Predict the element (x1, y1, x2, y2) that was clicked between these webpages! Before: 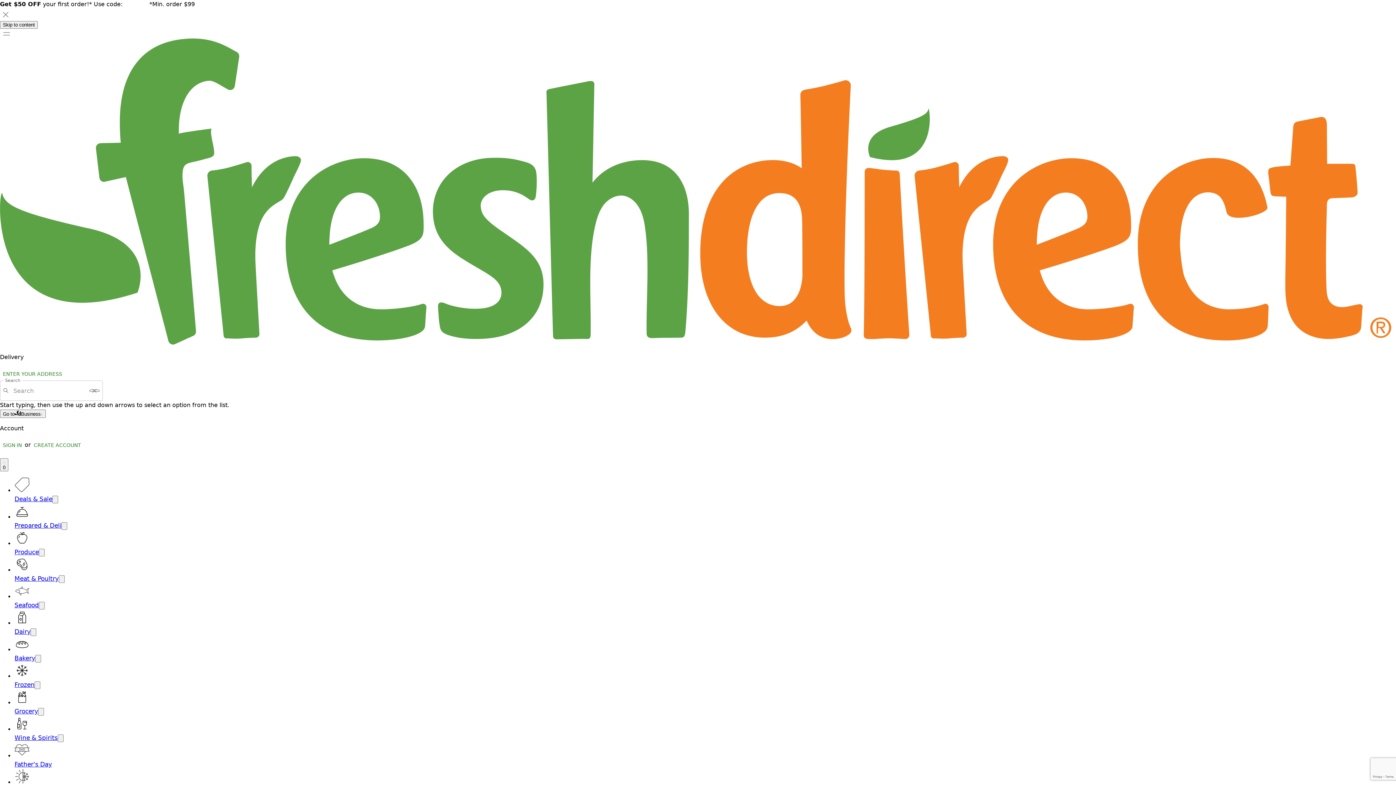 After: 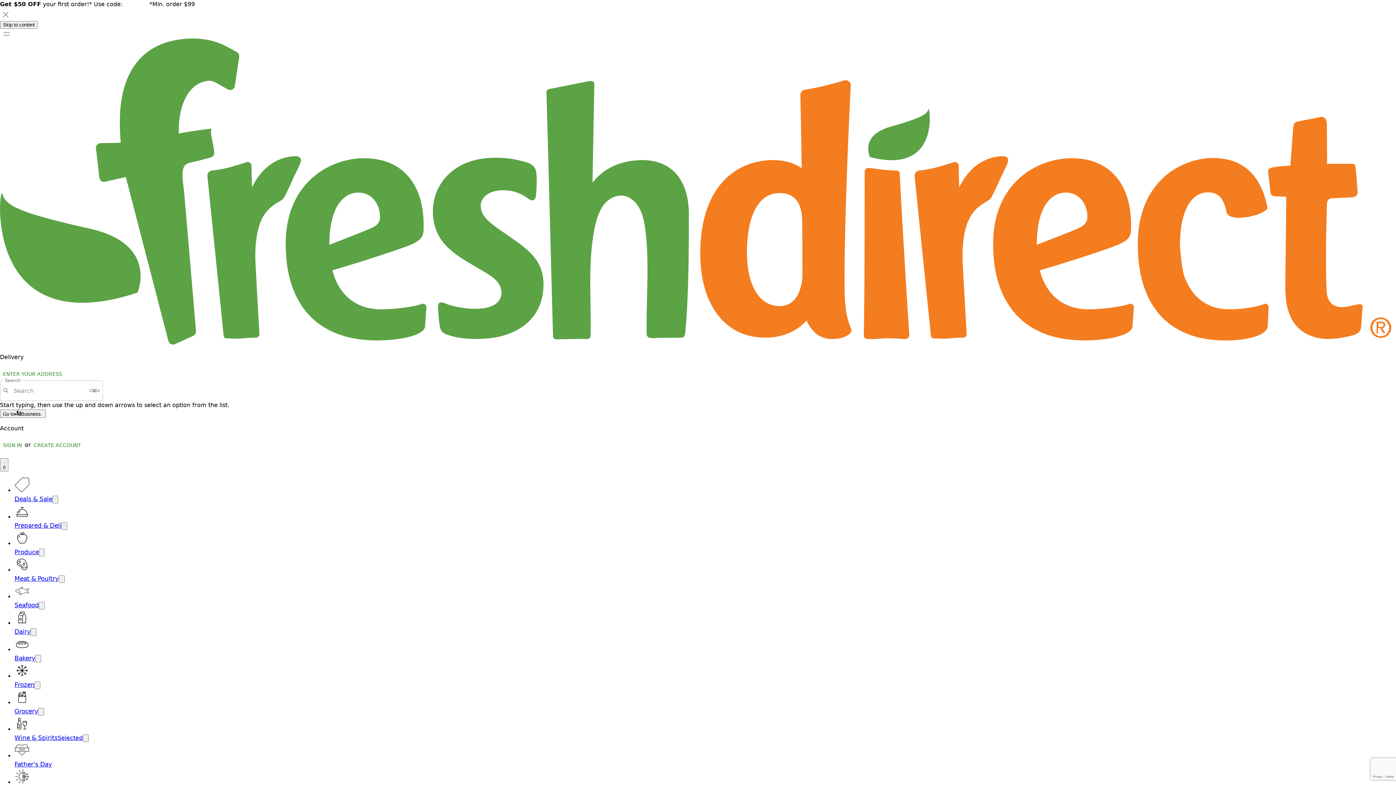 Action: bbox: (14, 735, 57, 741) label: Wine & Spirits